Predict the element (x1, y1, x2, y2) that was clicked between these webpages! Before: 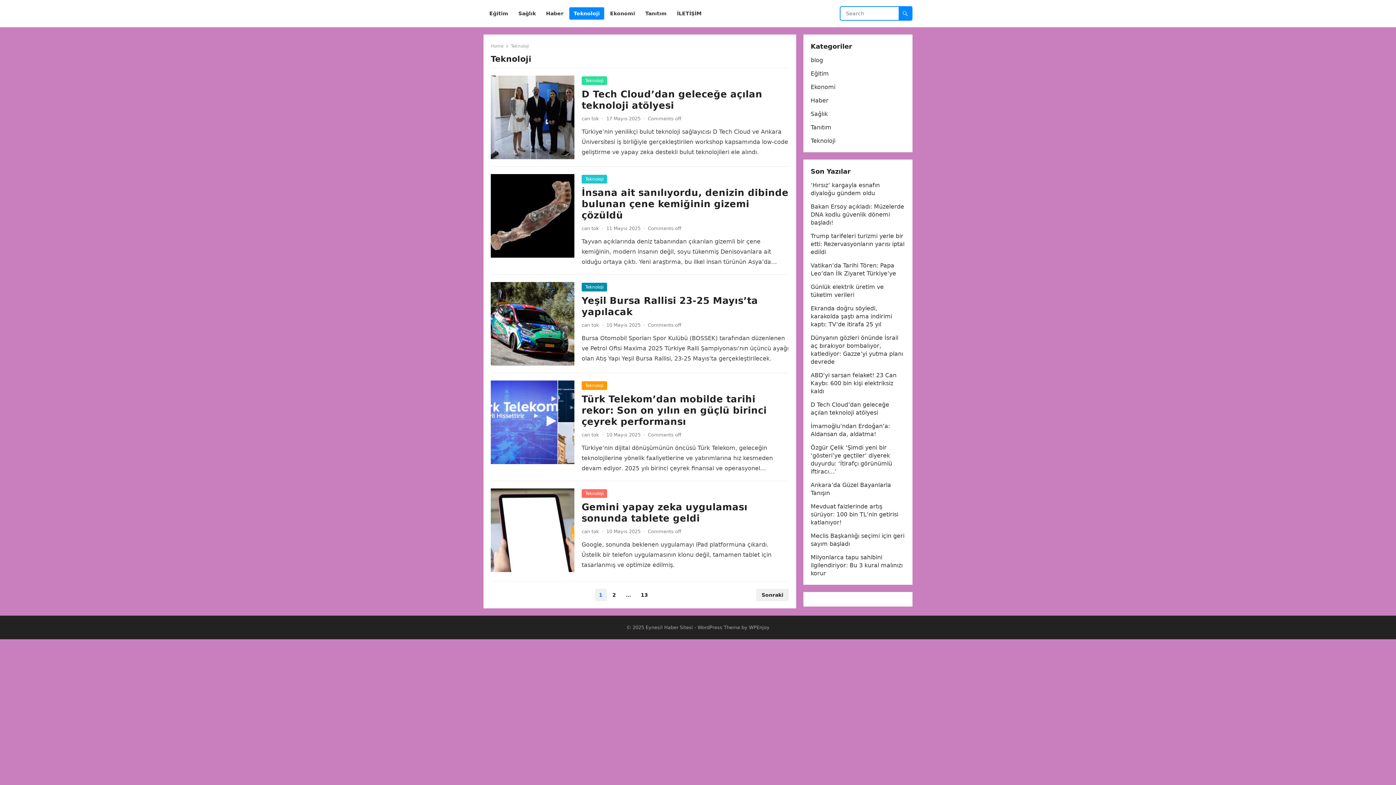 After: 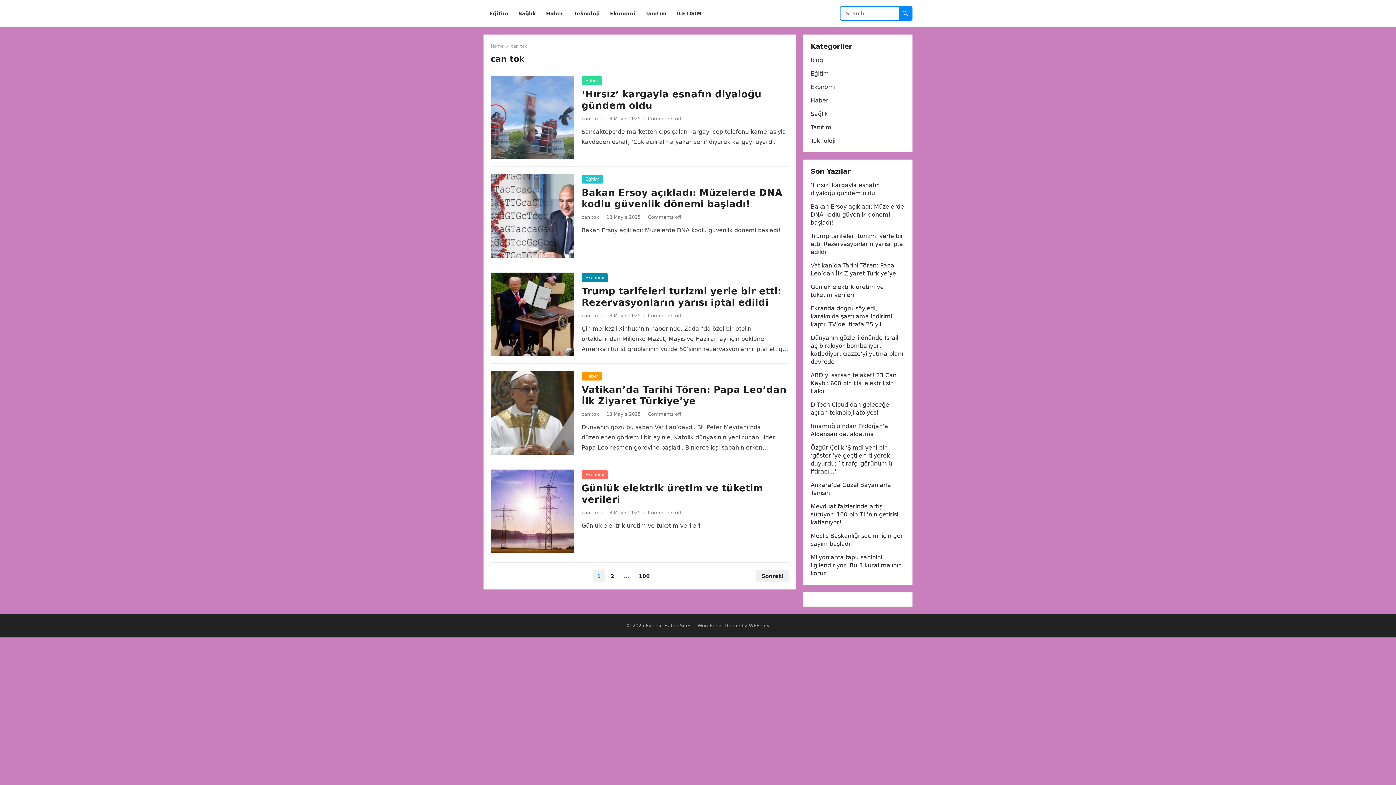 Action: bbox: (581, 116, 599, 121) label: can tok